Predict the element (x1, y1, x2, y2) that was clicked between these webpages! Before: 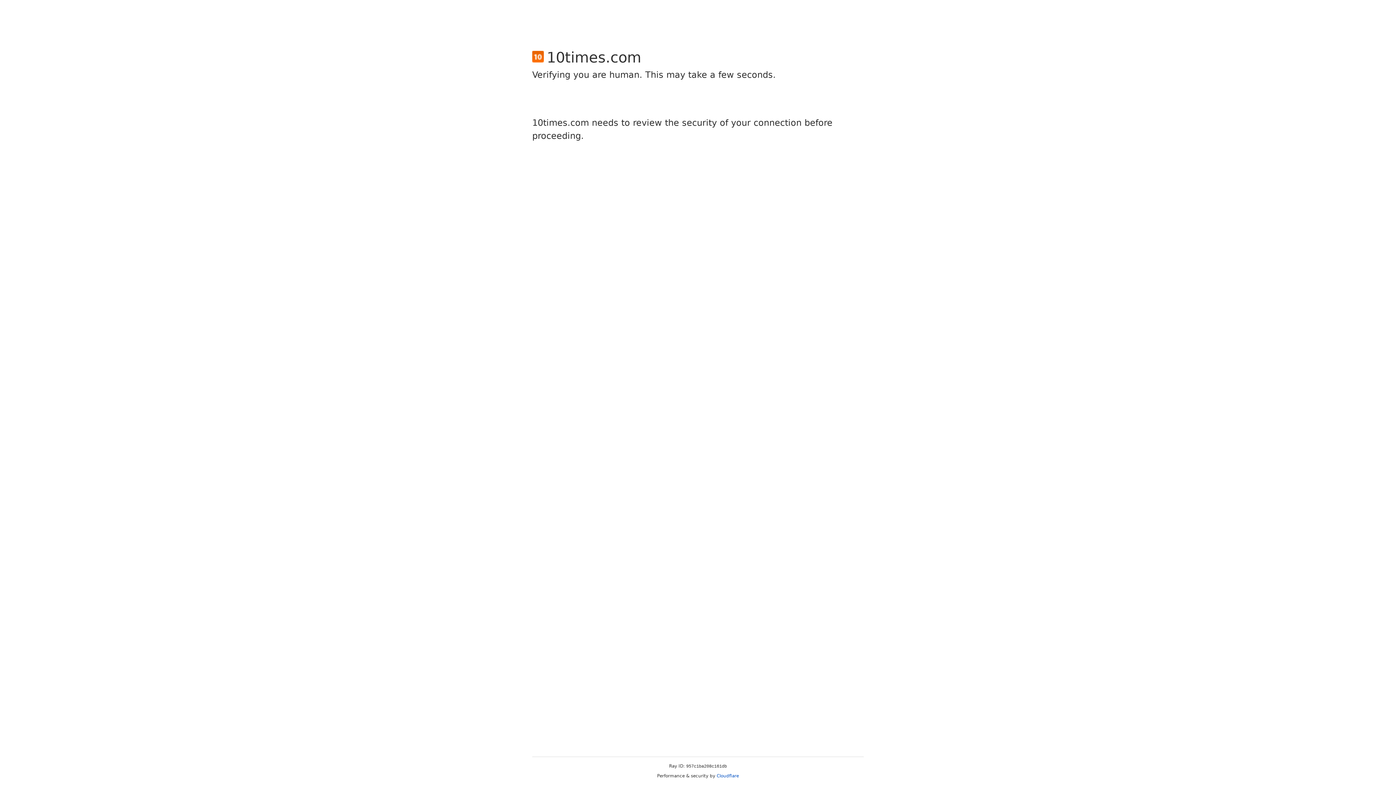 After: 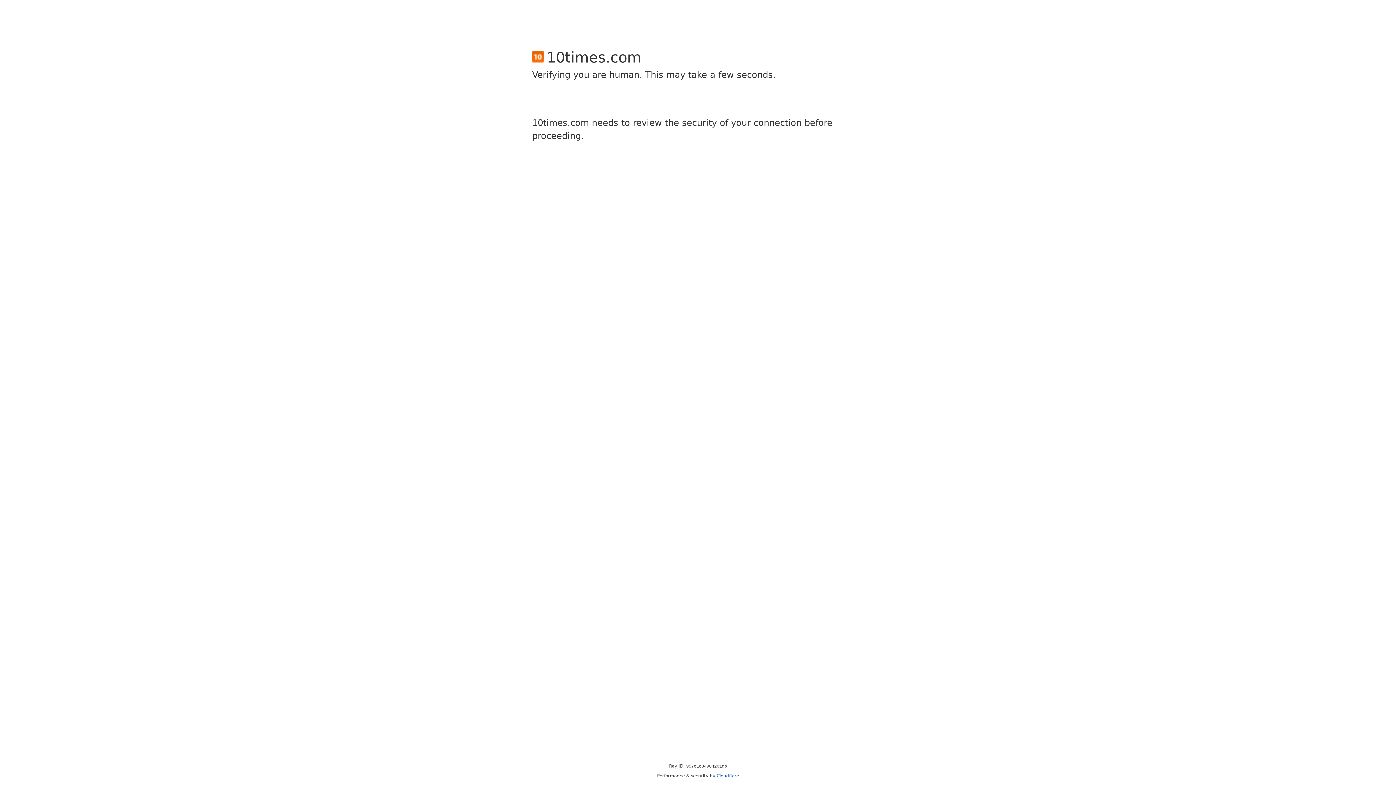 Action: label: Cloudflare bbox: (716, 773, 739, 778)